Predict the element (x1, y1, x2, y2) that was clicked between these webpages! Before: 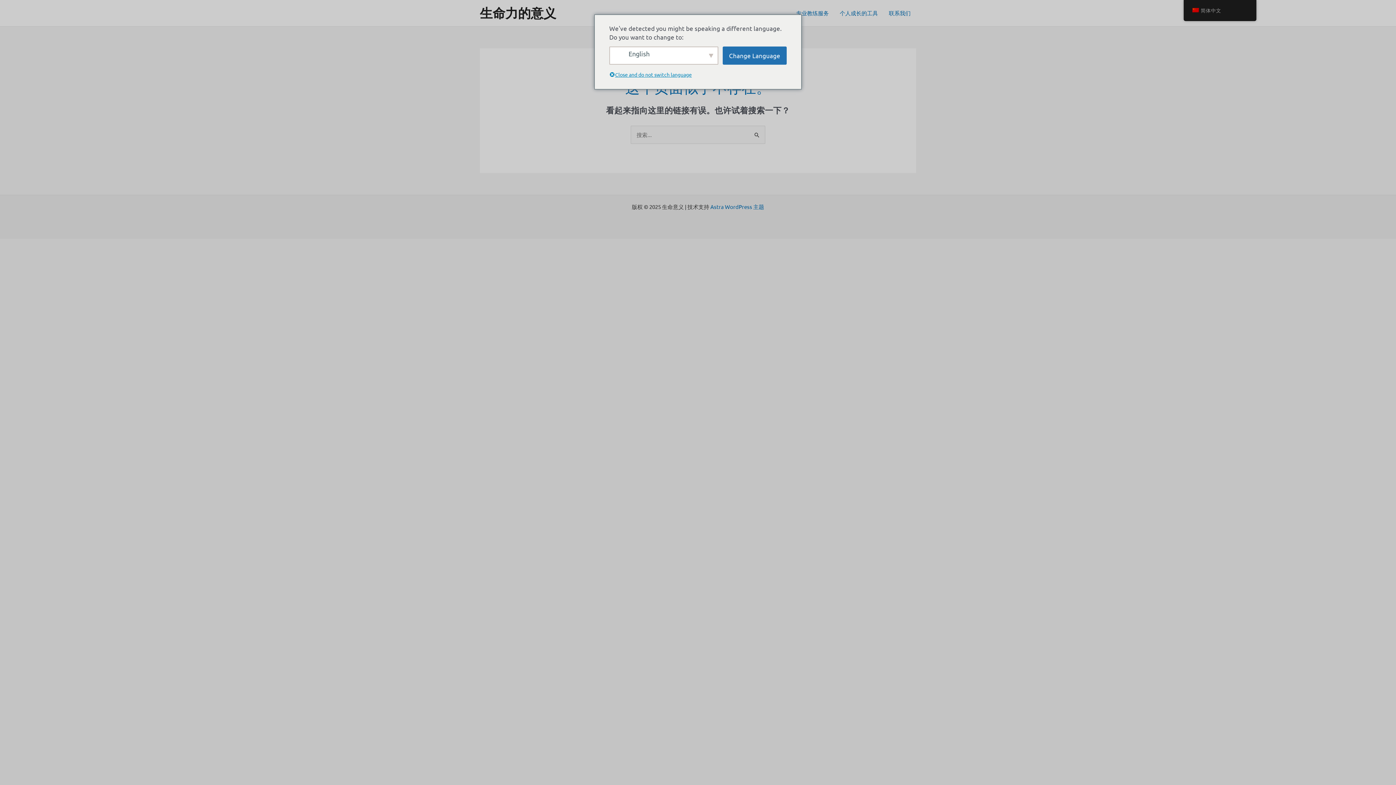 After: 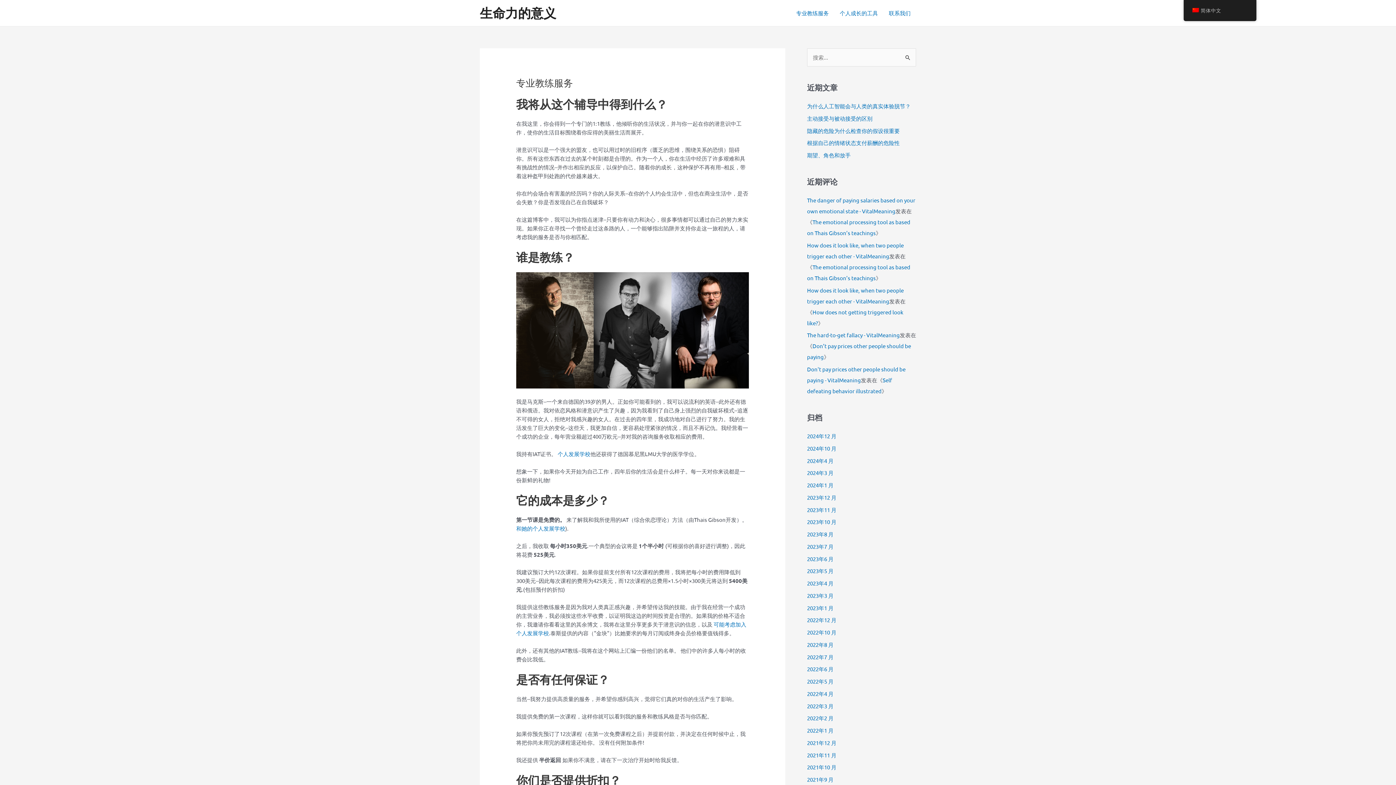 Action: label: 专业教练服务 bbox: (790, 0, 834, 25)